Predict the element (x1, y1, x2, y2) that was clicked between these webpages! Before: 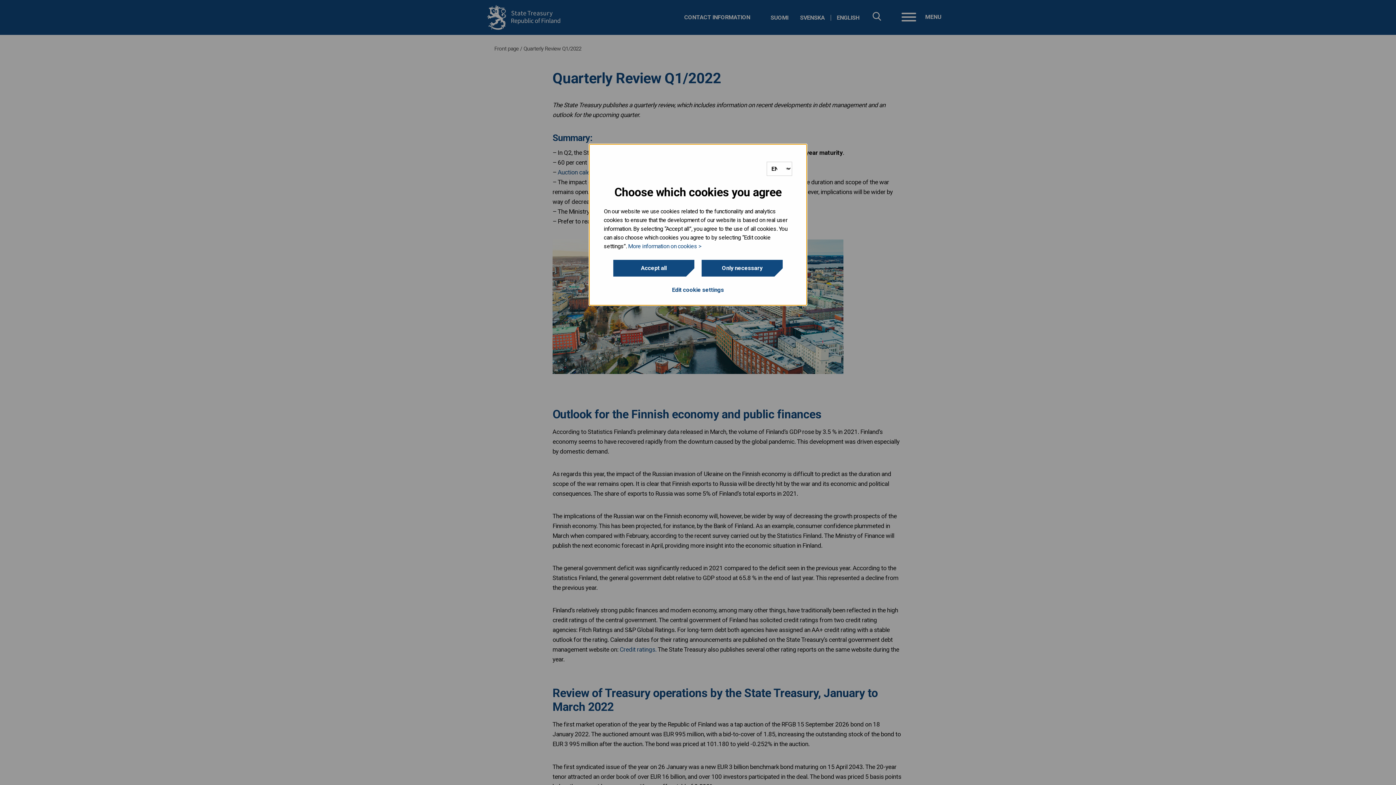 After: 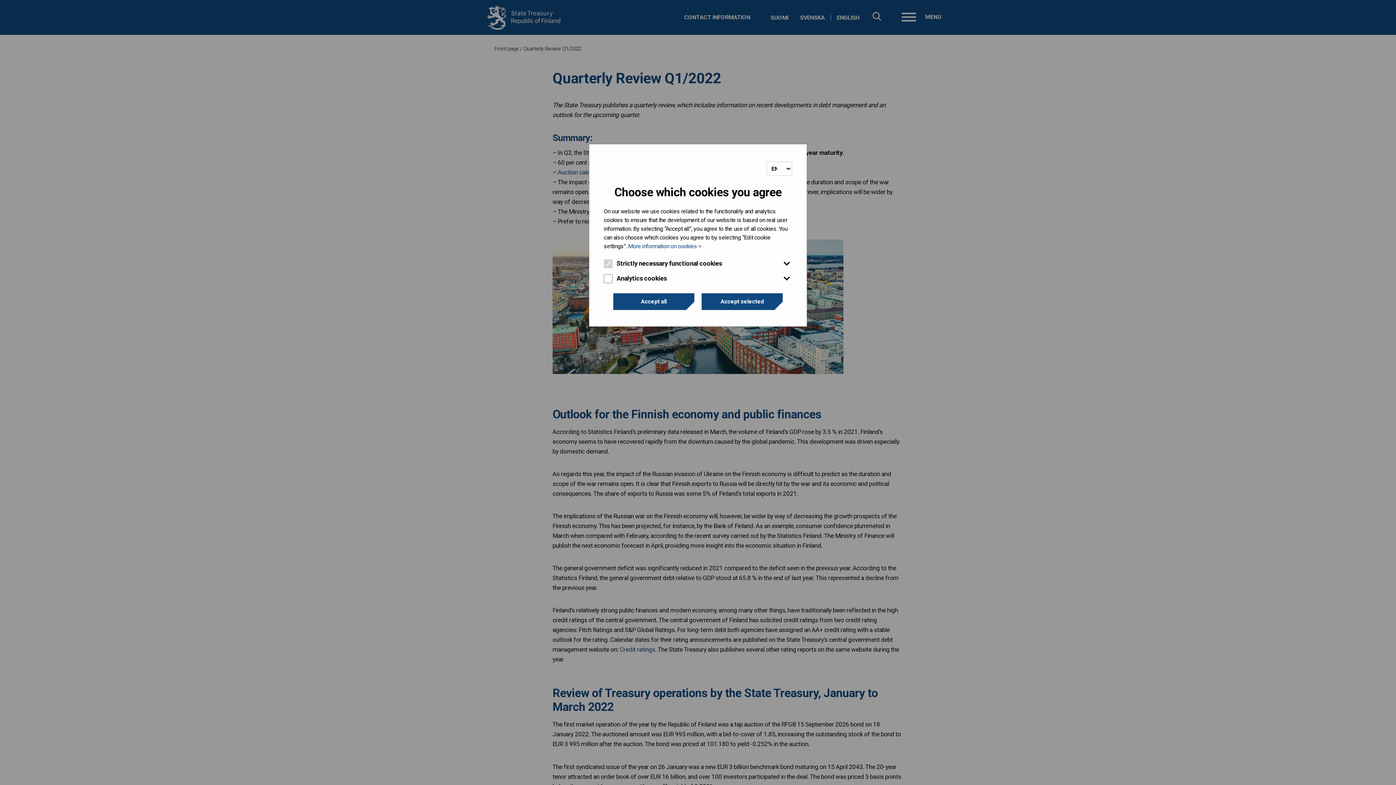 Action: bbox: (604, 285, 792, 294) label: Edit cookie settings